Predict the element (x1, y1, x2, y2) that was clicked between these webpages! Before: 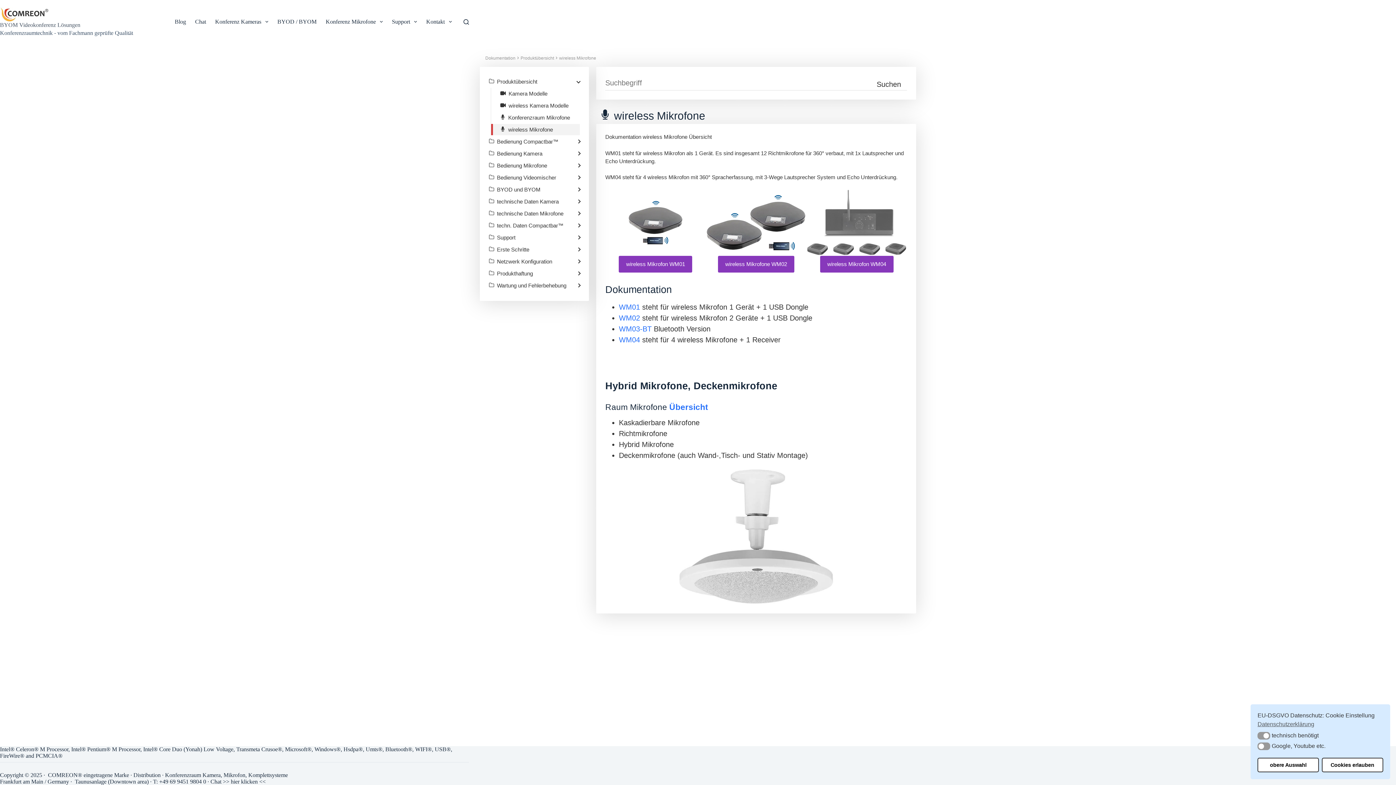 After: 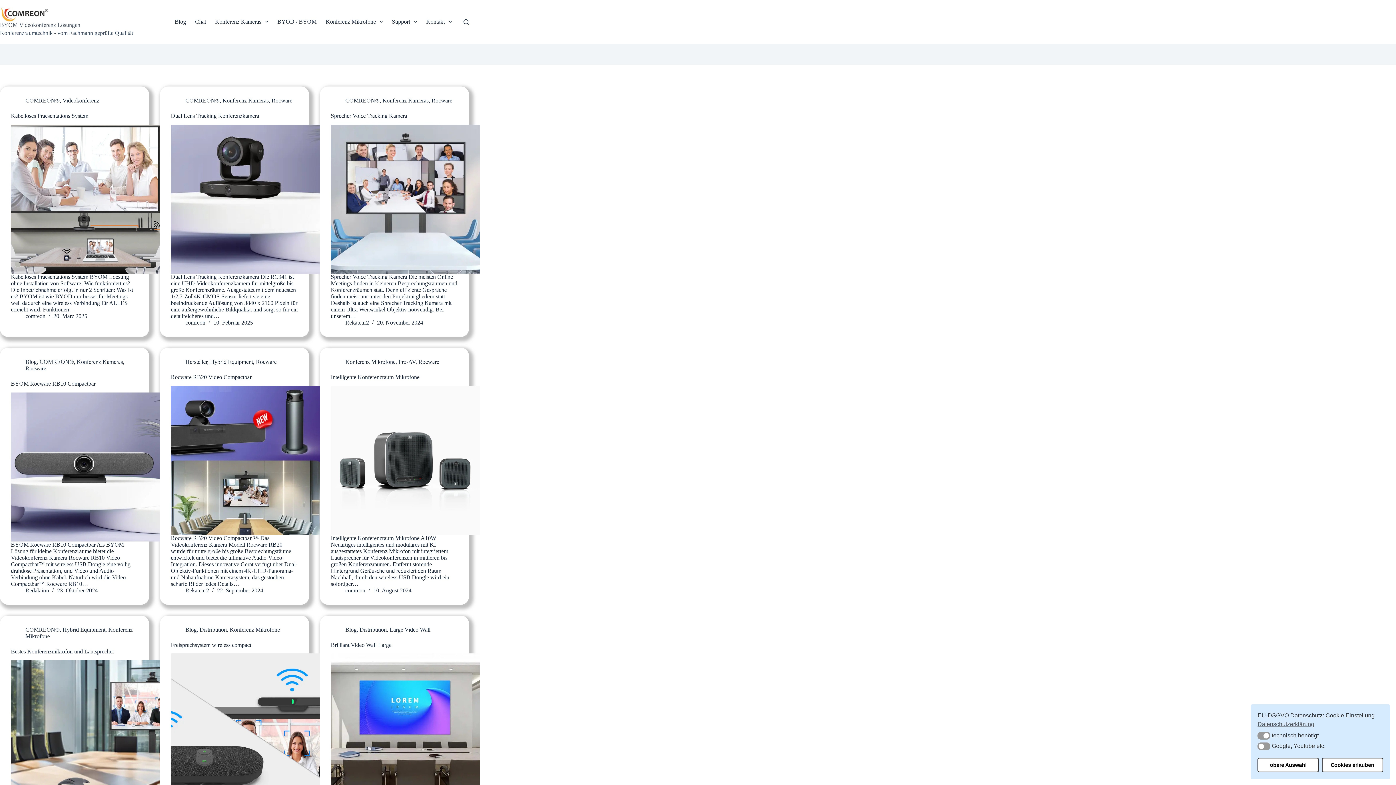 Action: bbox: (0, 7, 133, 21)